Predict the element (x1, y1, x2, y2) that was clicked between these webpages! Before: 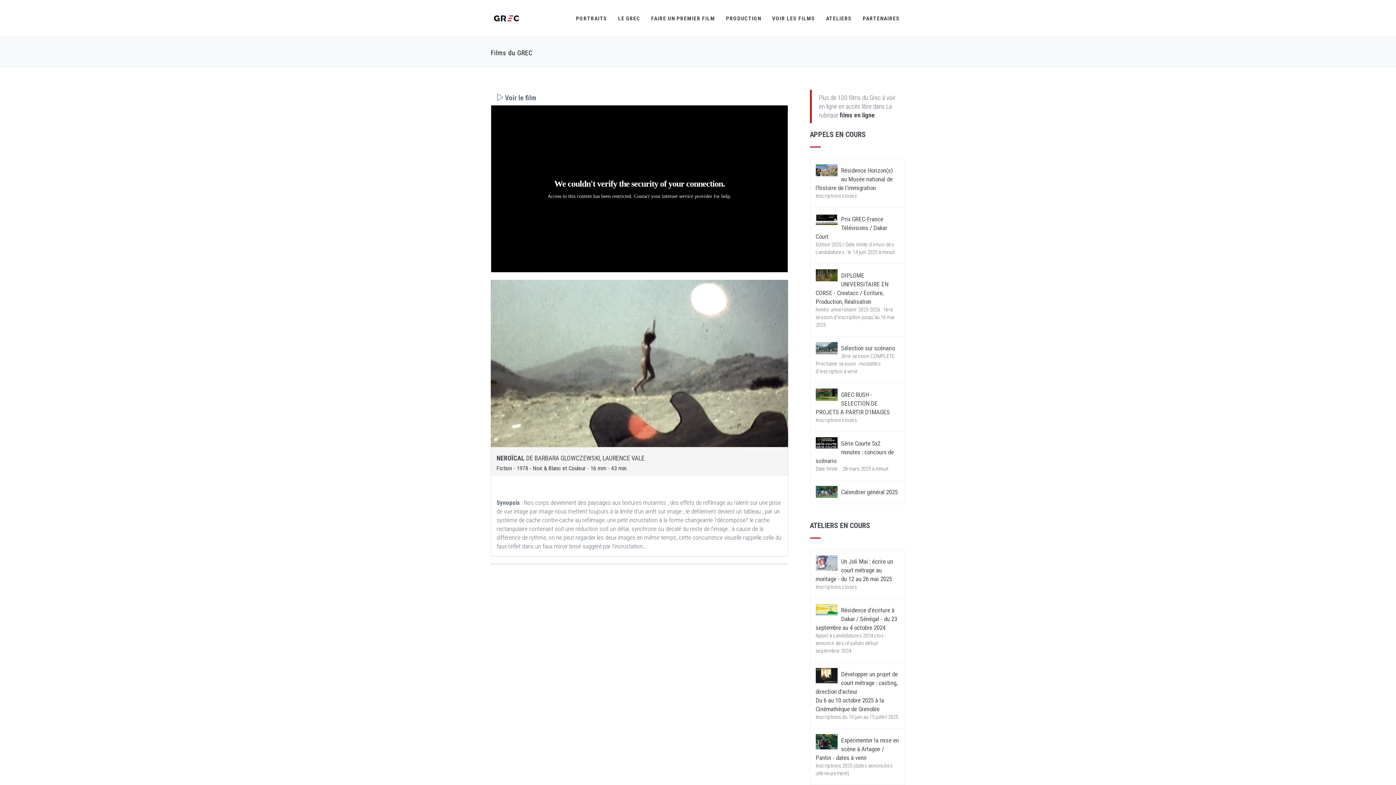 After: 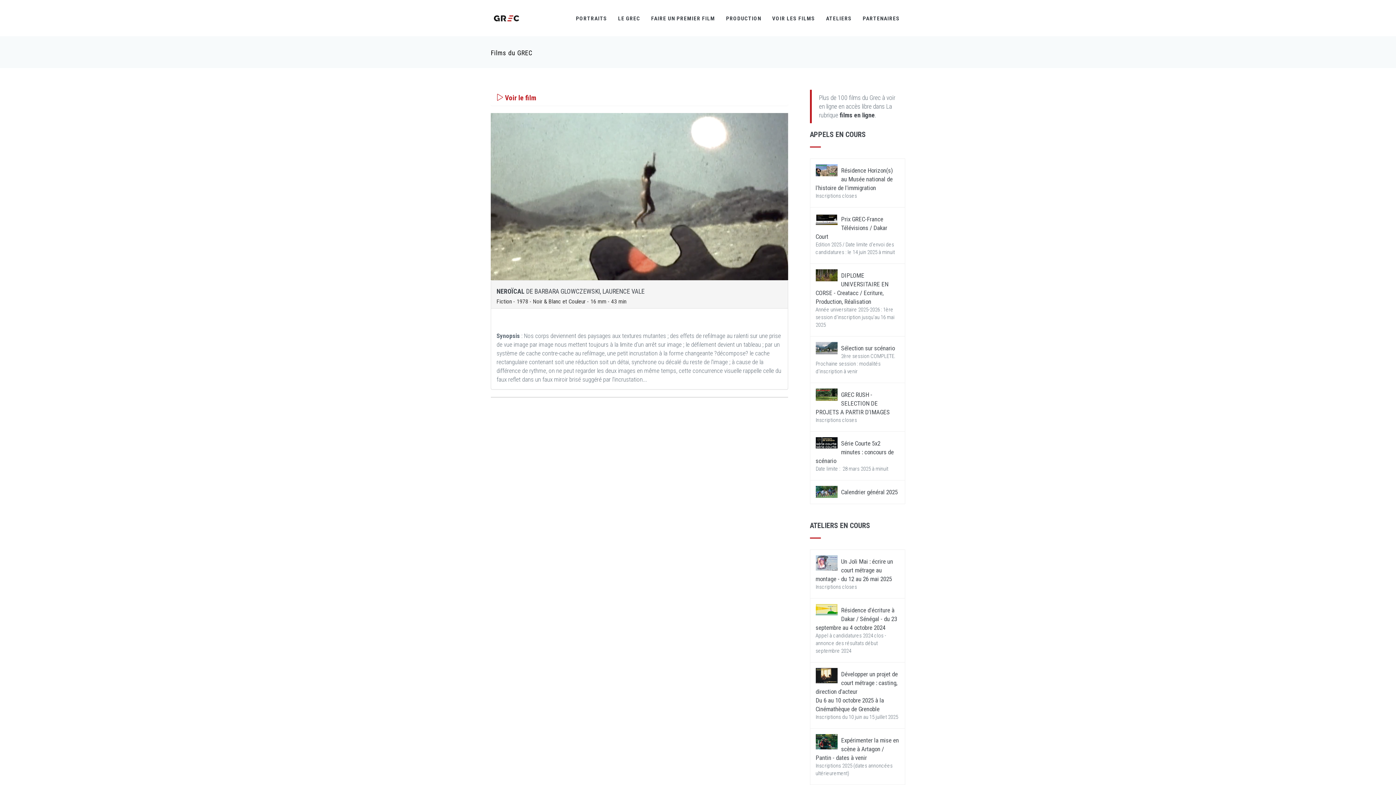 Action: label:  Voir le film bbox: (496, 93, 536, 102)